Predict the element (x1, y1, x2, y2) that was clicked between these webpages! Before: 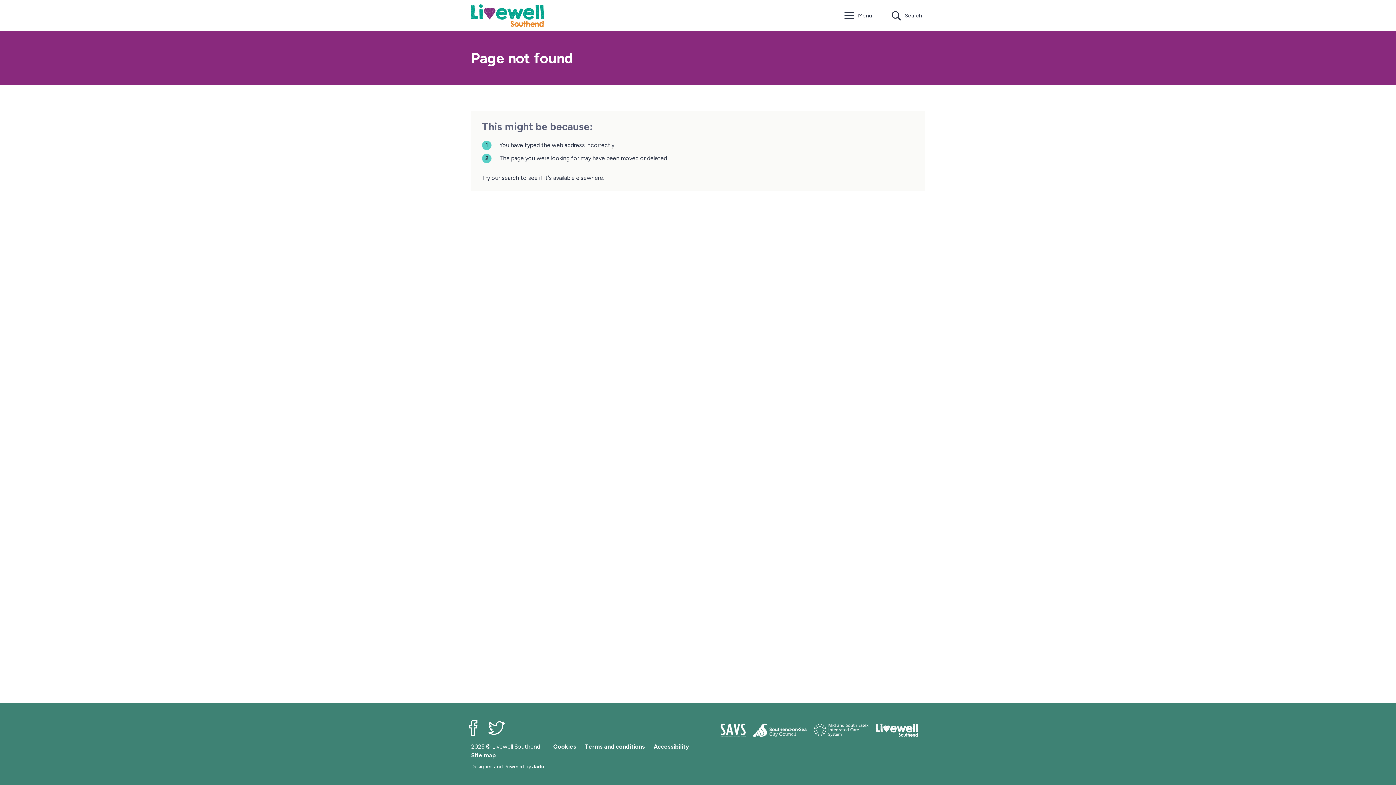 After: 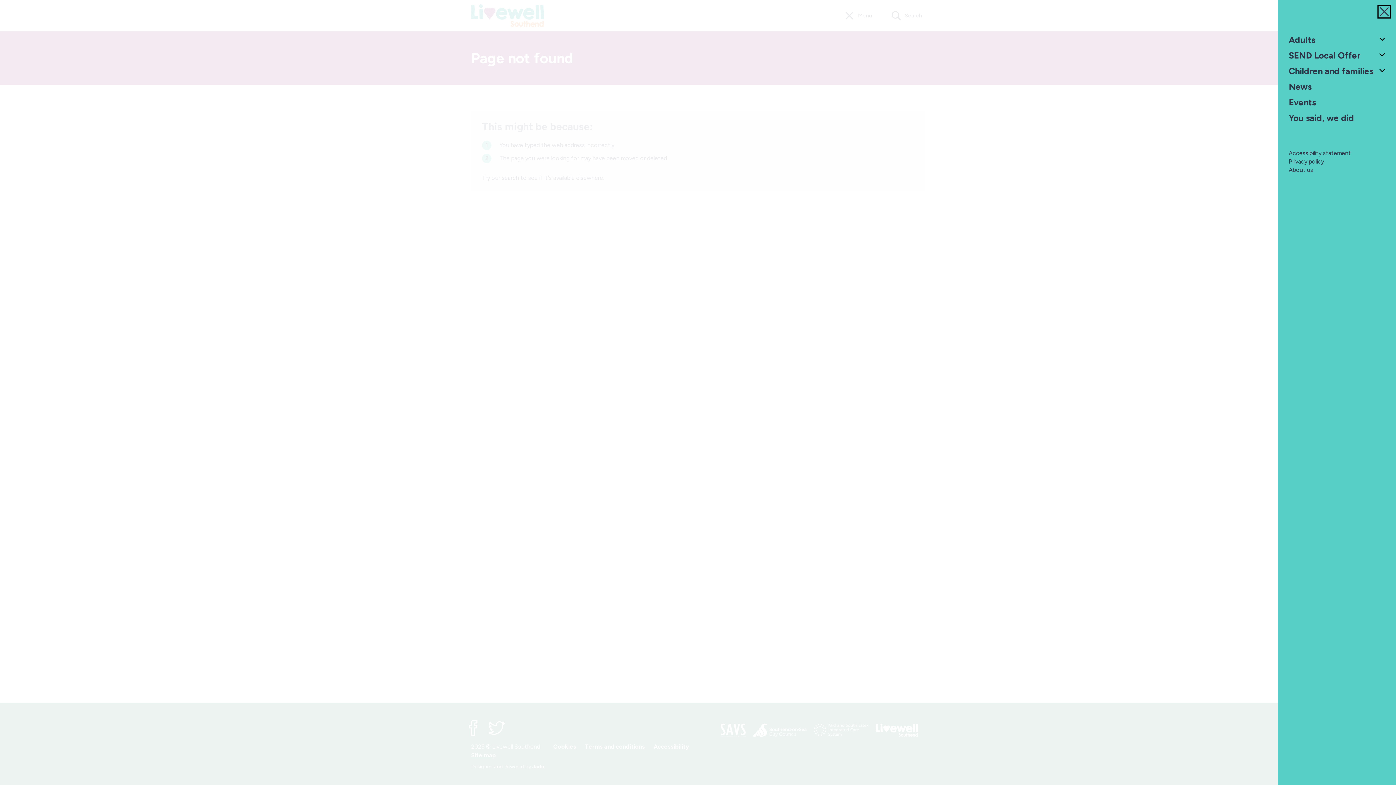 Action: label: Menu bbox: (841, 7, 874, 23)